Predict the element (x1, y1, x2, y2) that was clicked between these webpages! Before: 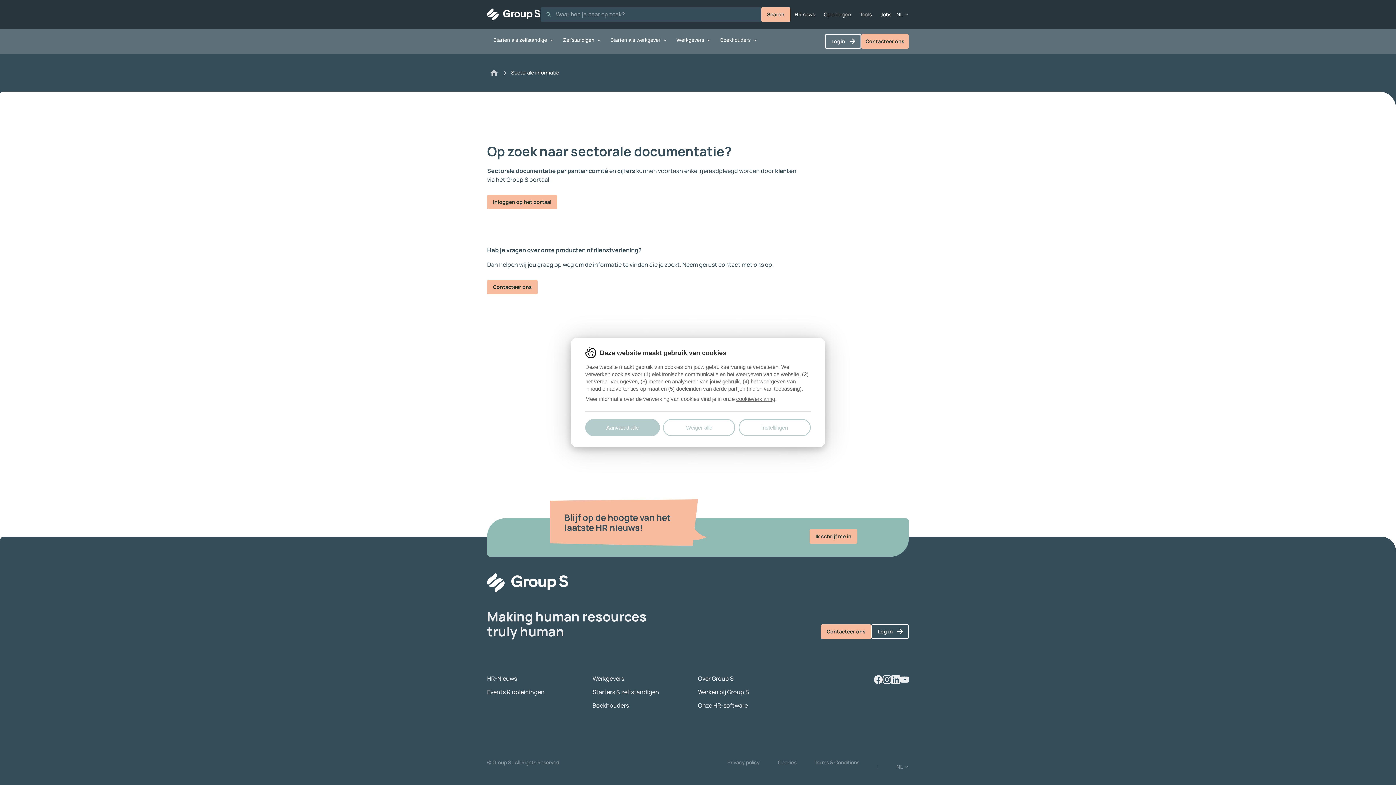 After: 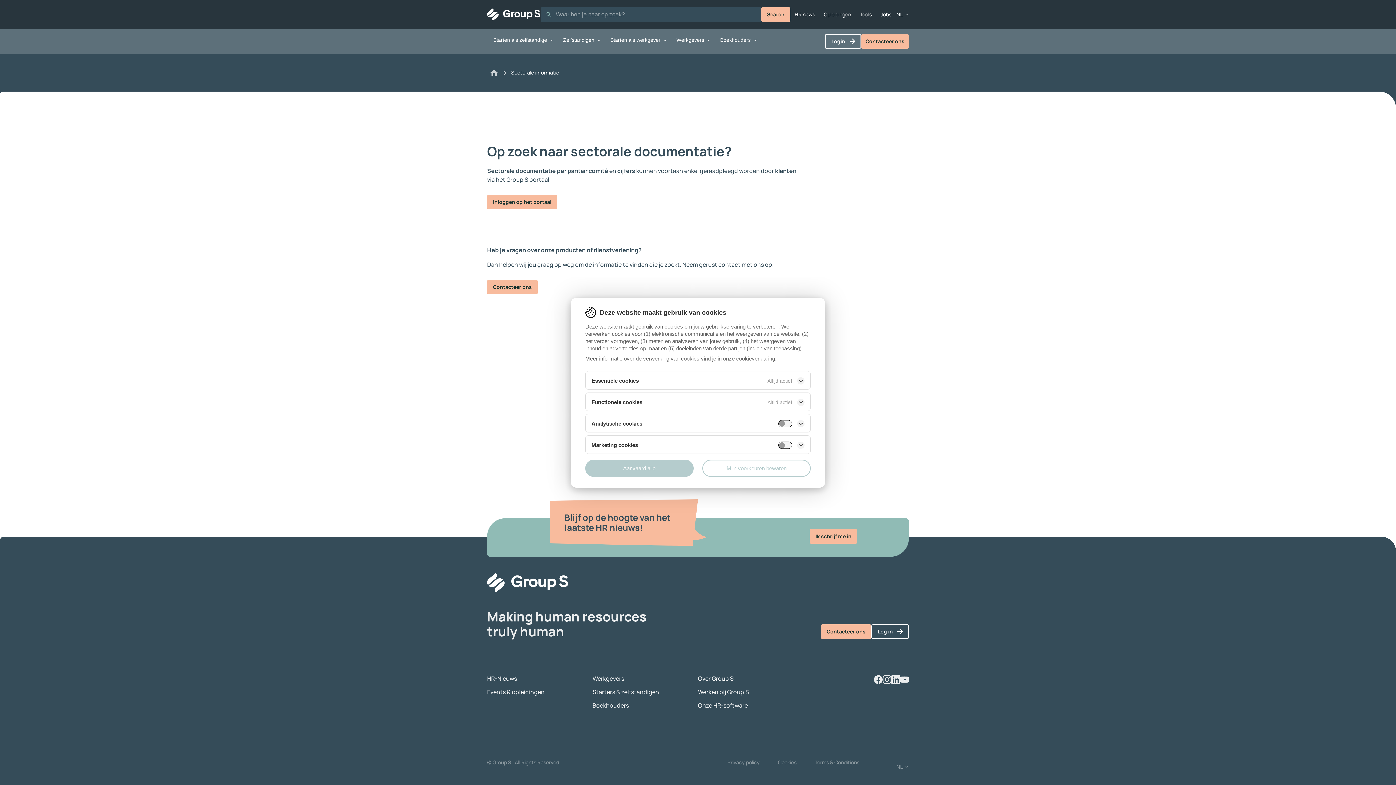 Action: label: Instellingen bbox: (738, 419, 810, 436)